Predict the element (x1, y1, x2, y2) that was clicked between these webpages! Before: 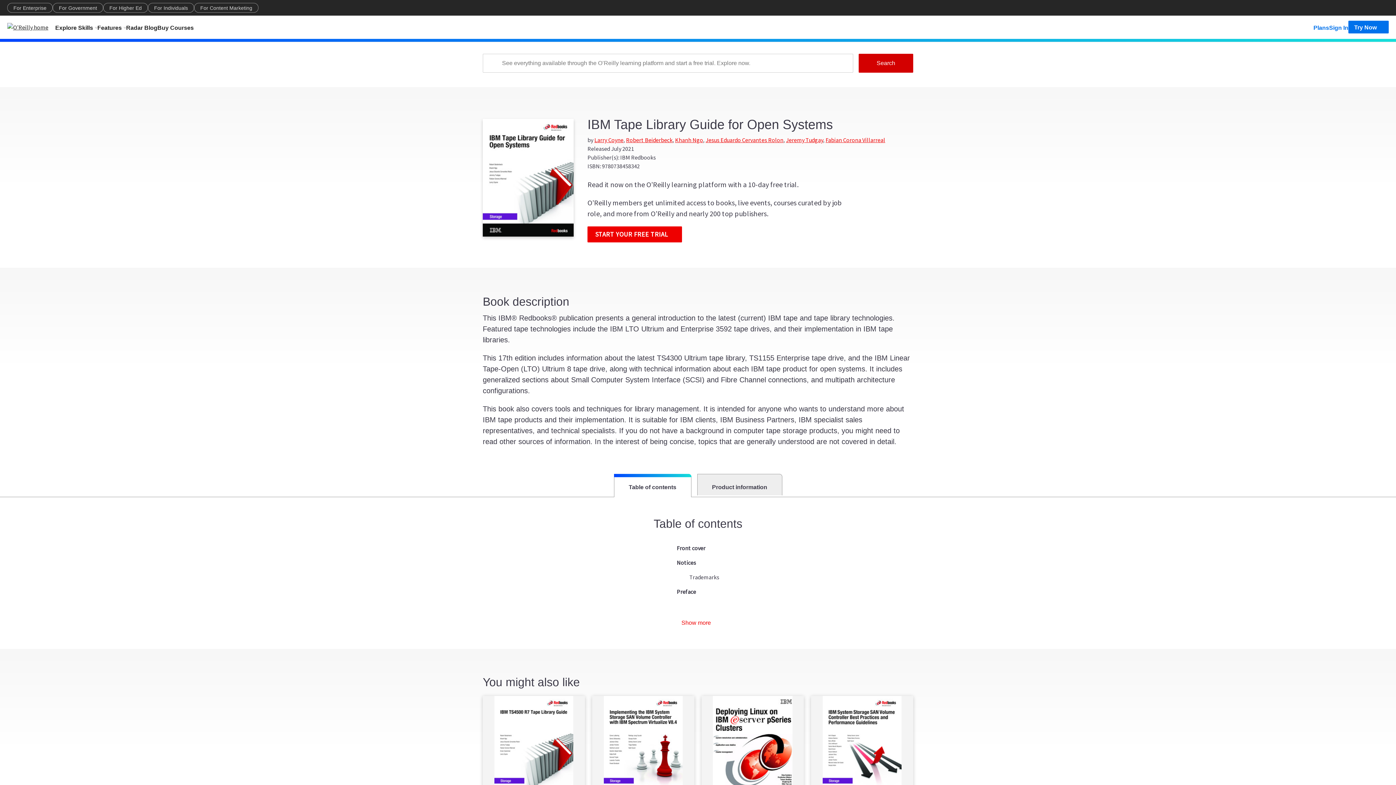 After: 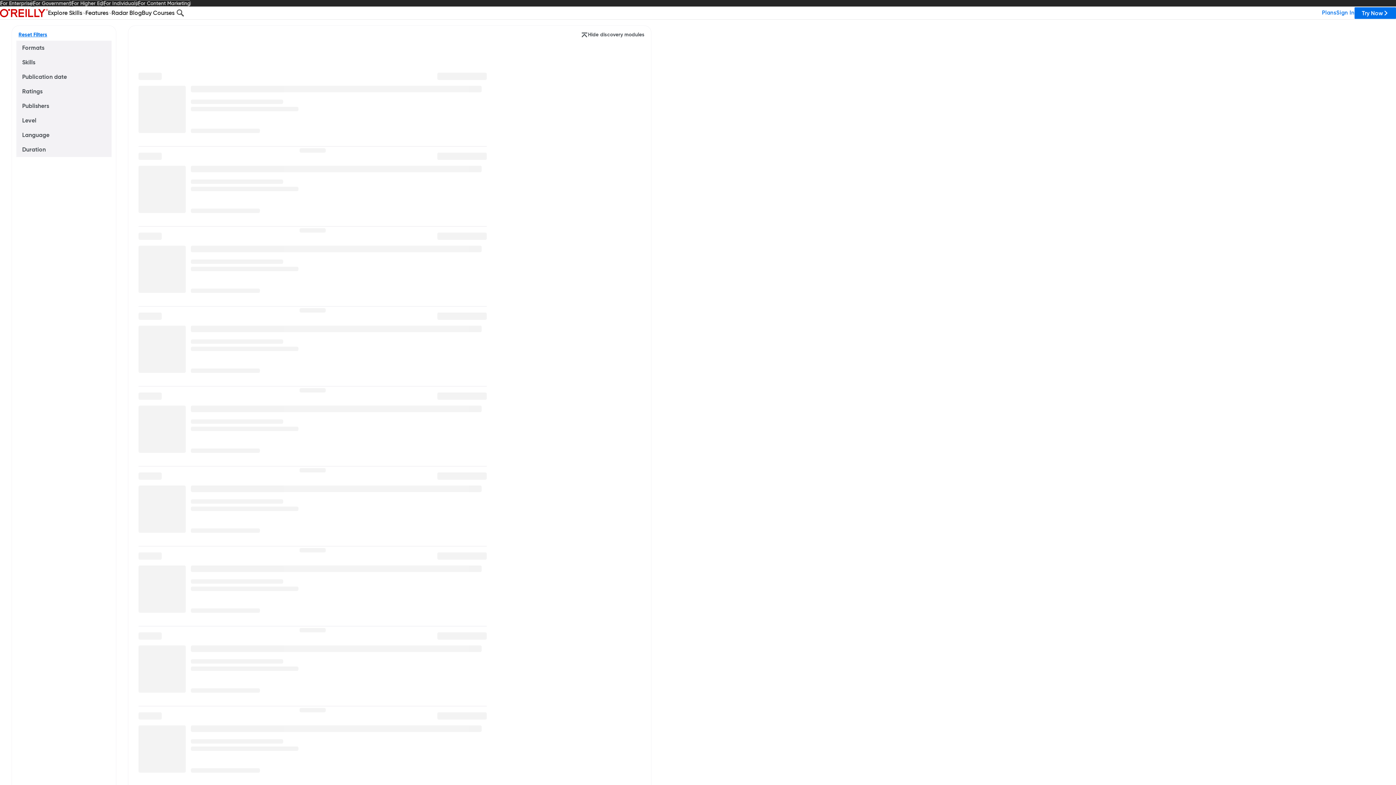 Action: label: Explore Skills bbox: (55, 20, 97, 33)